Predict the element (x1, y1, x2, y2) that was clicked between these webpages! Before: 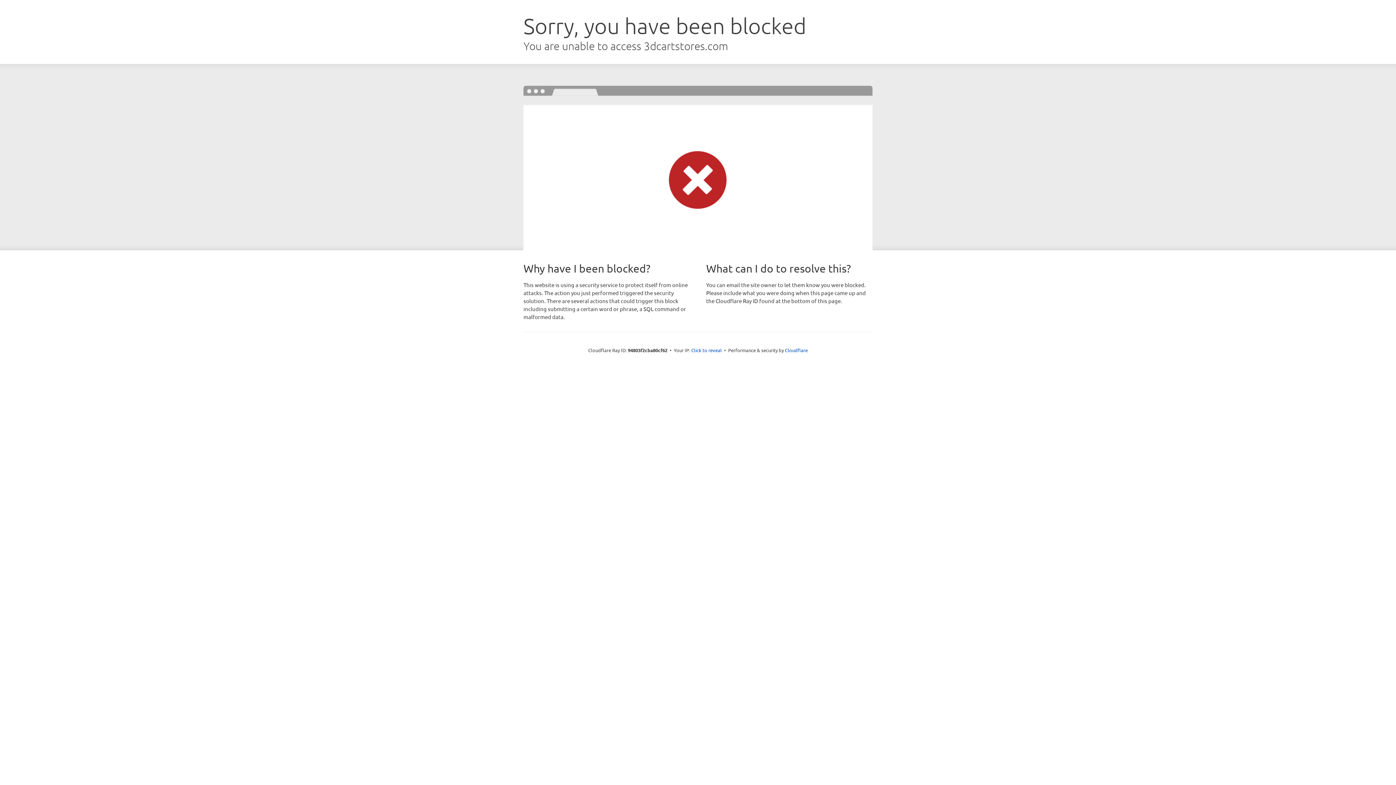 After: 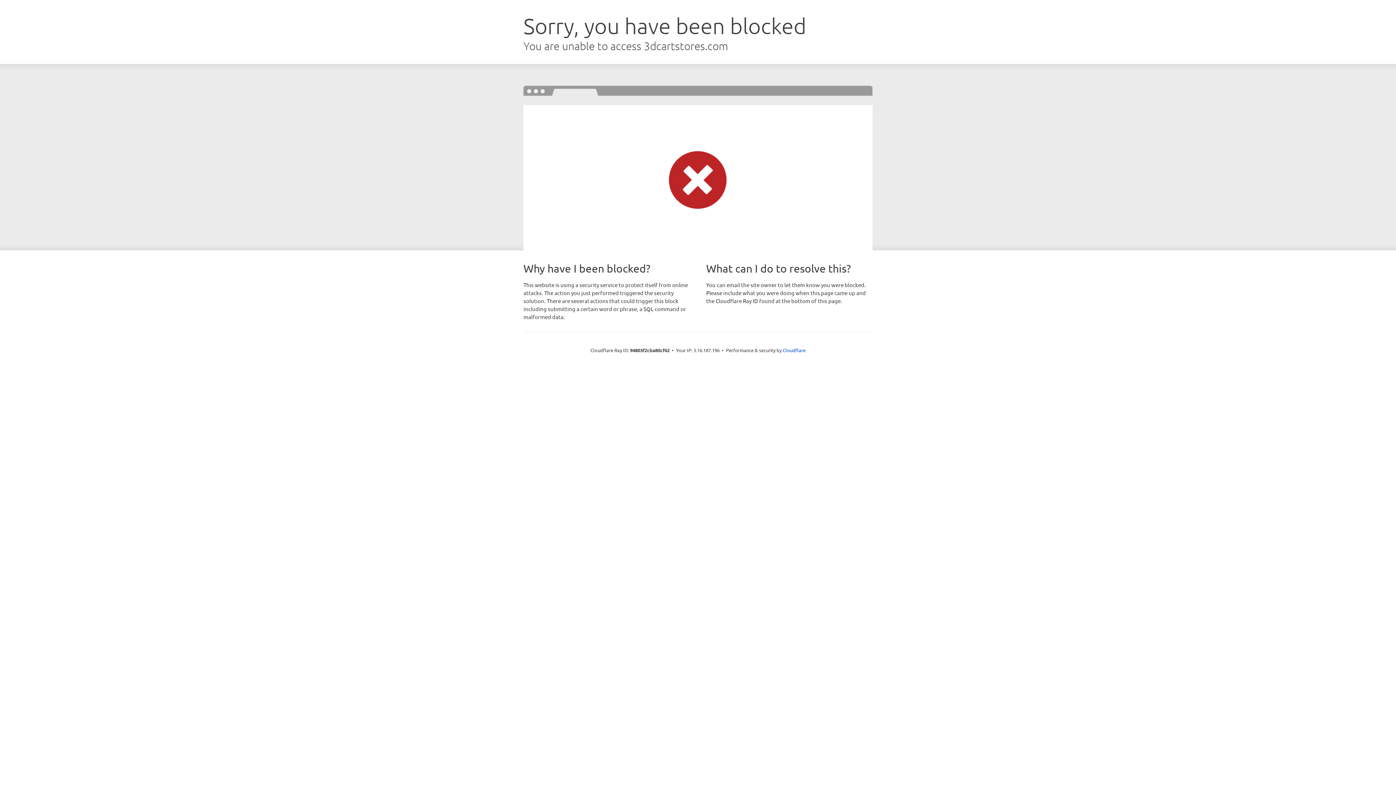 Action: bbox: (691, 346, 722, 353) label: Click to reveal